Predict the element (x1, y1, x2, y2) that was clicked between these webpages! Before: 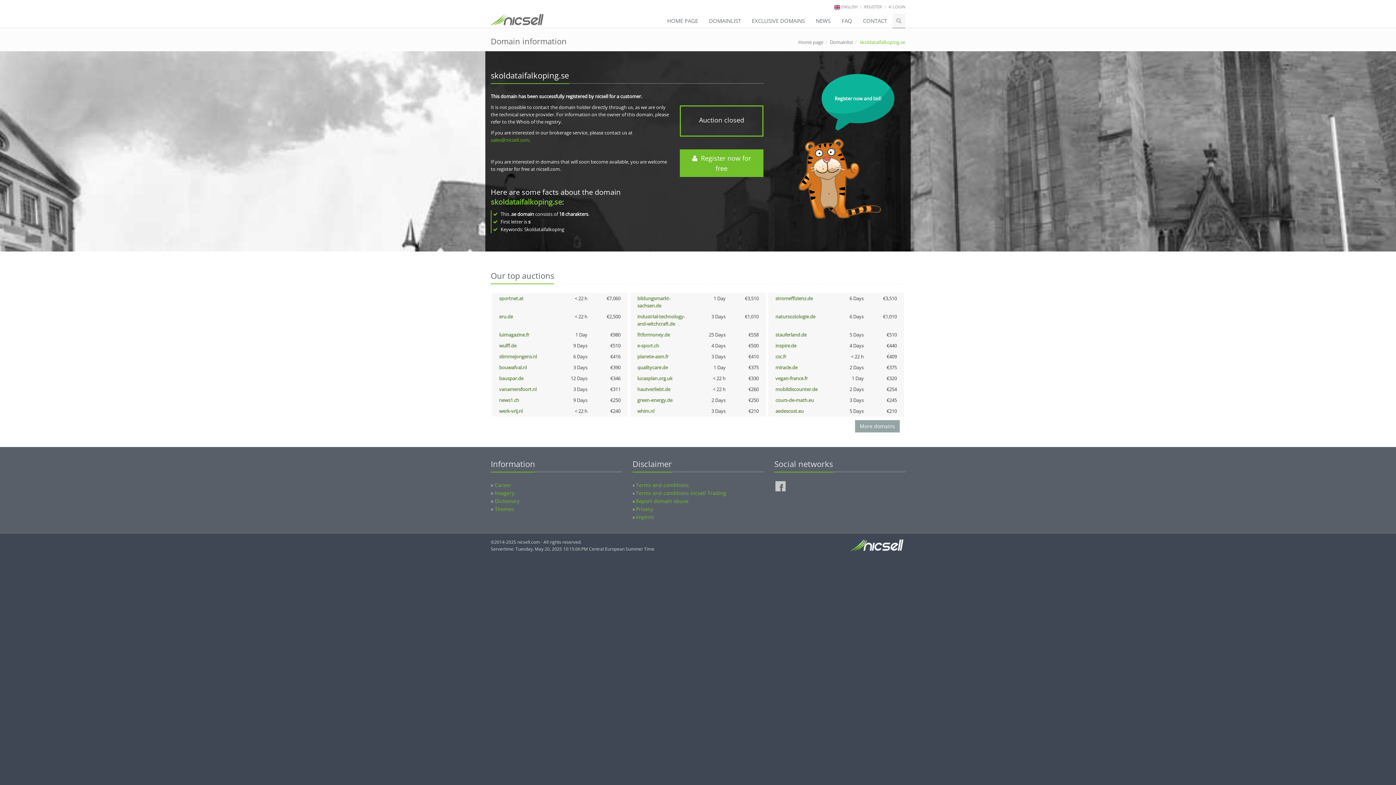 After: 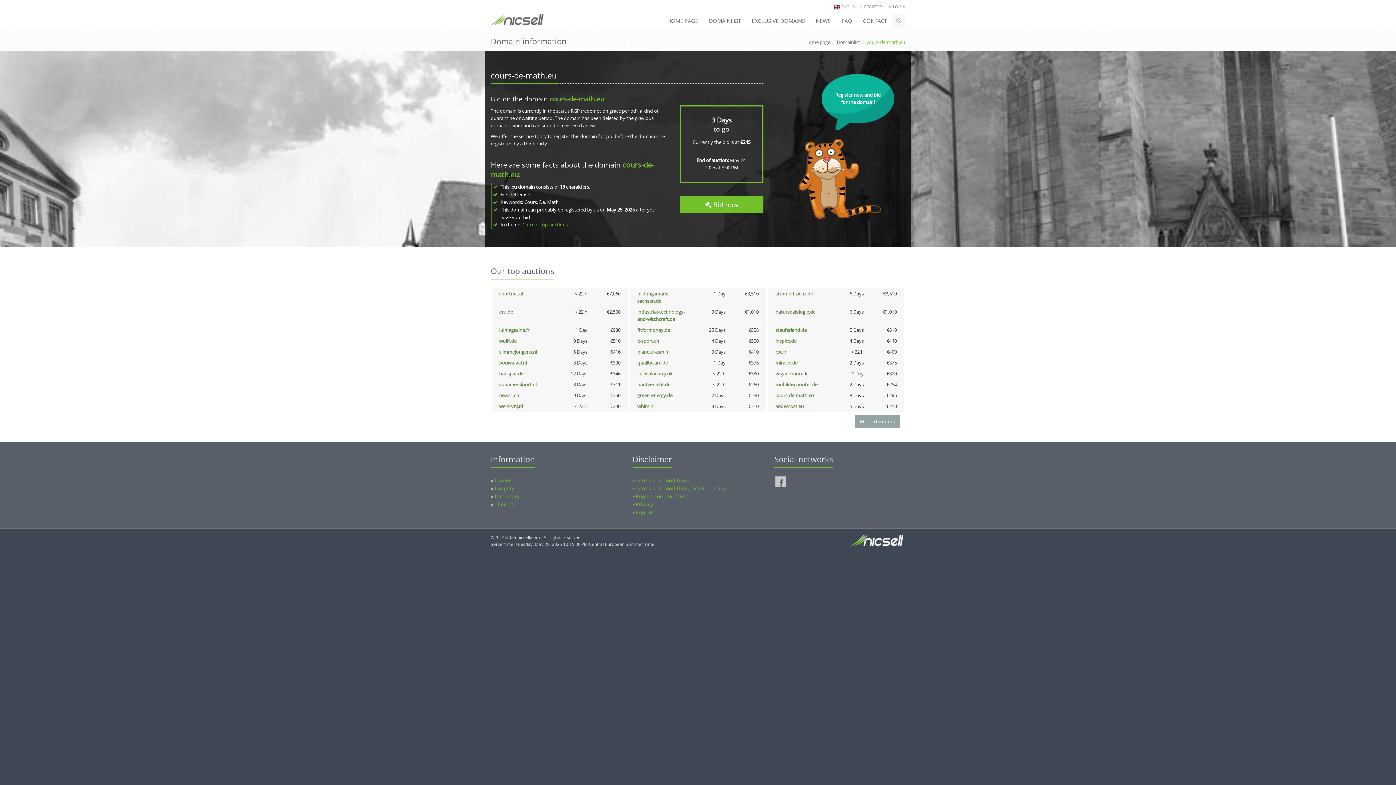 Action: bbox: (775, 397, 814, 403) label: cours-de-math.eu